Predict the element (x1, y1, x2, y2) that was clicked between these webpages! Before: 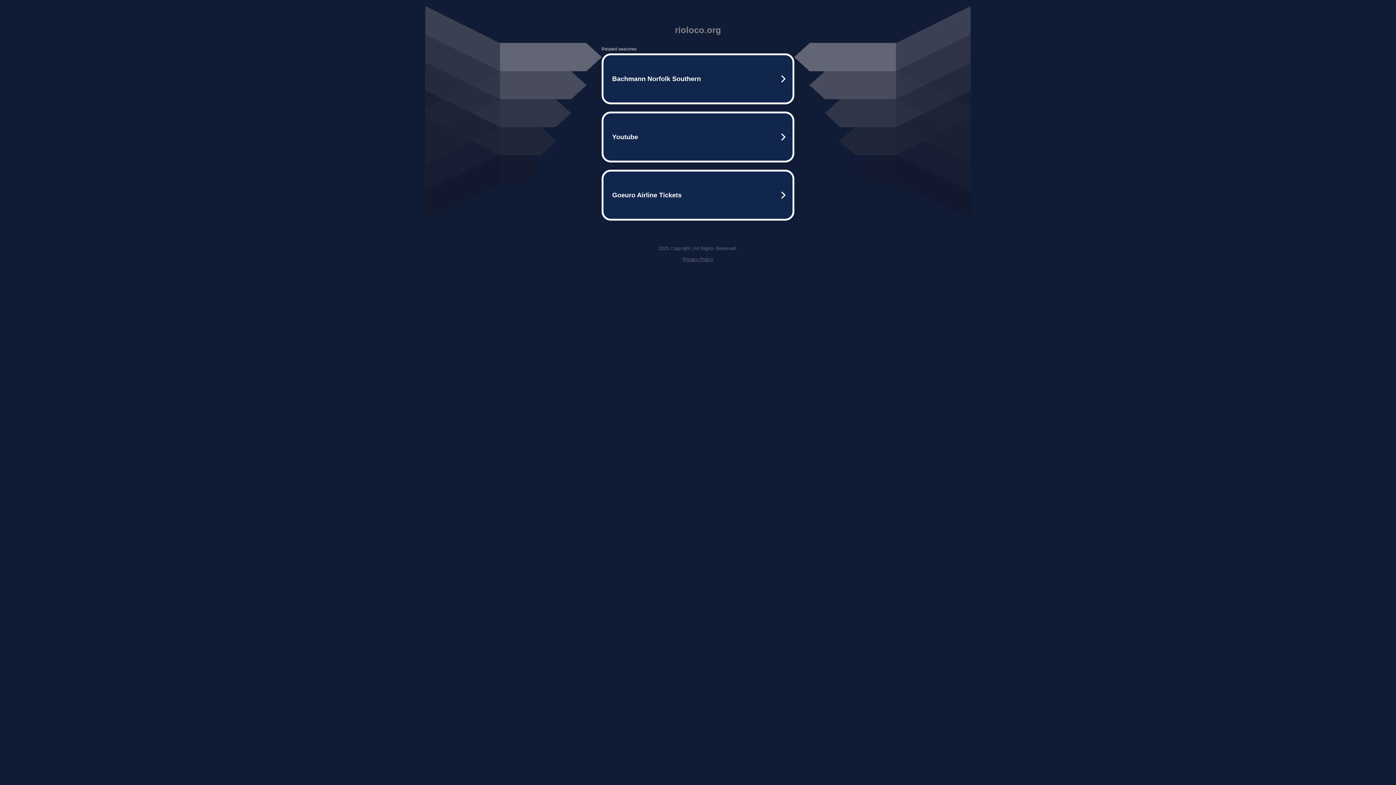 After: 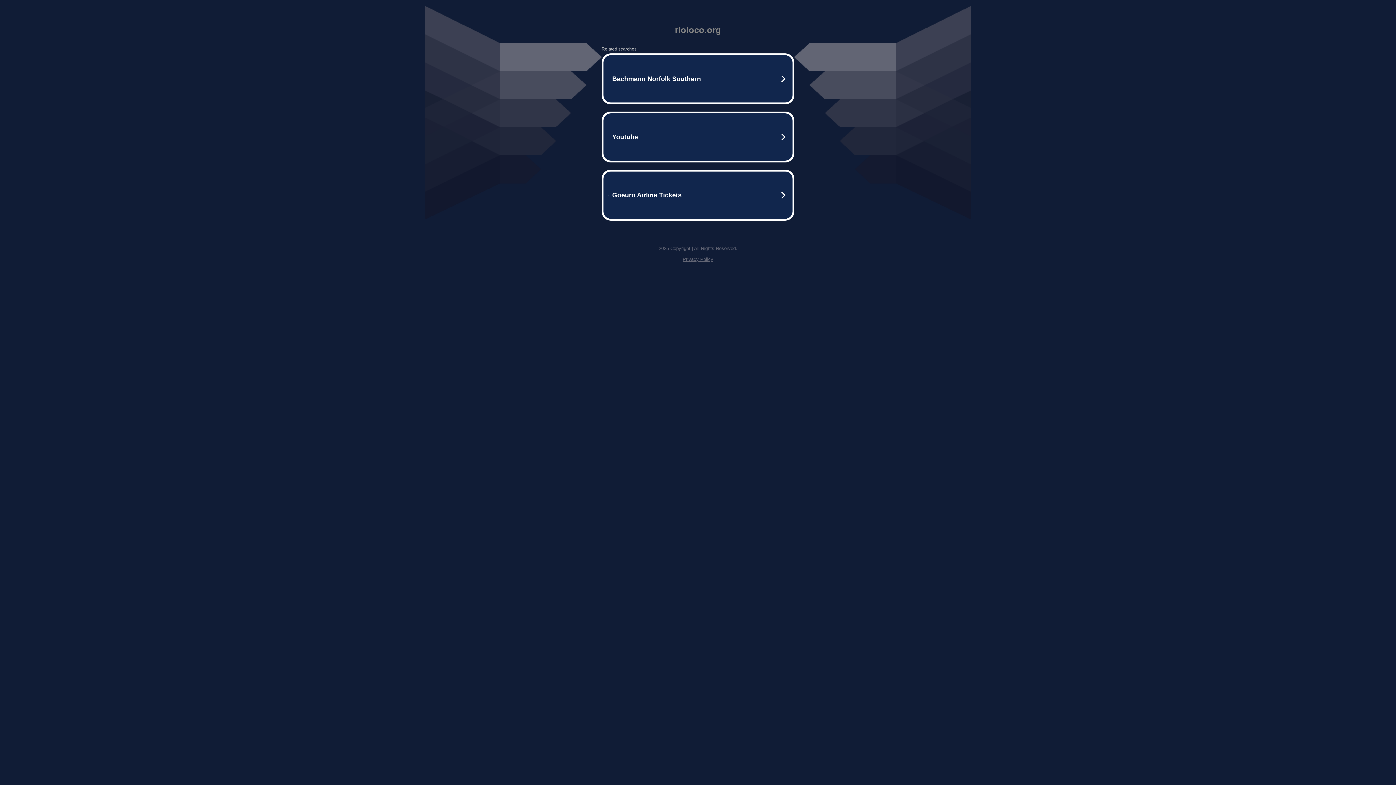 Action: label: Privacy Policy bbox: (682, 256, 713, 262)